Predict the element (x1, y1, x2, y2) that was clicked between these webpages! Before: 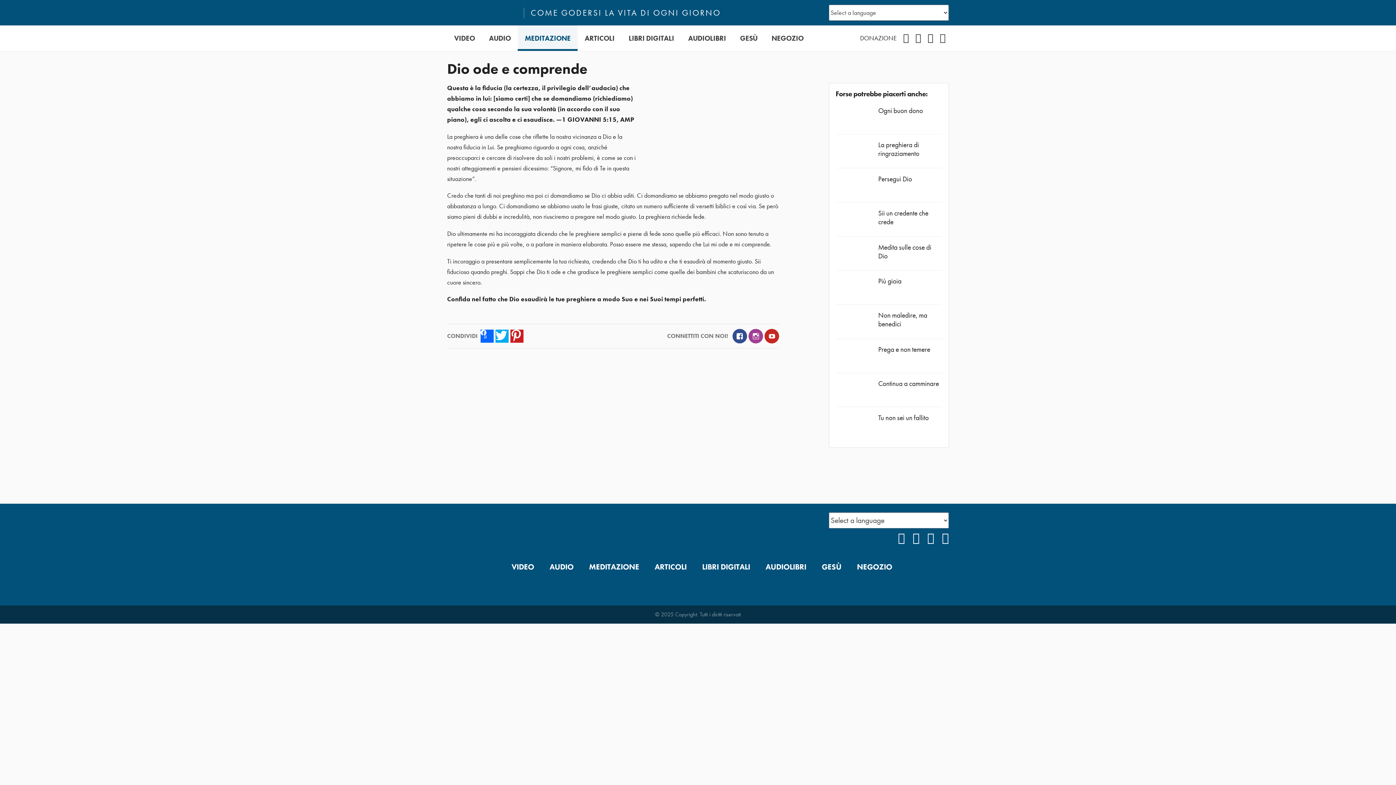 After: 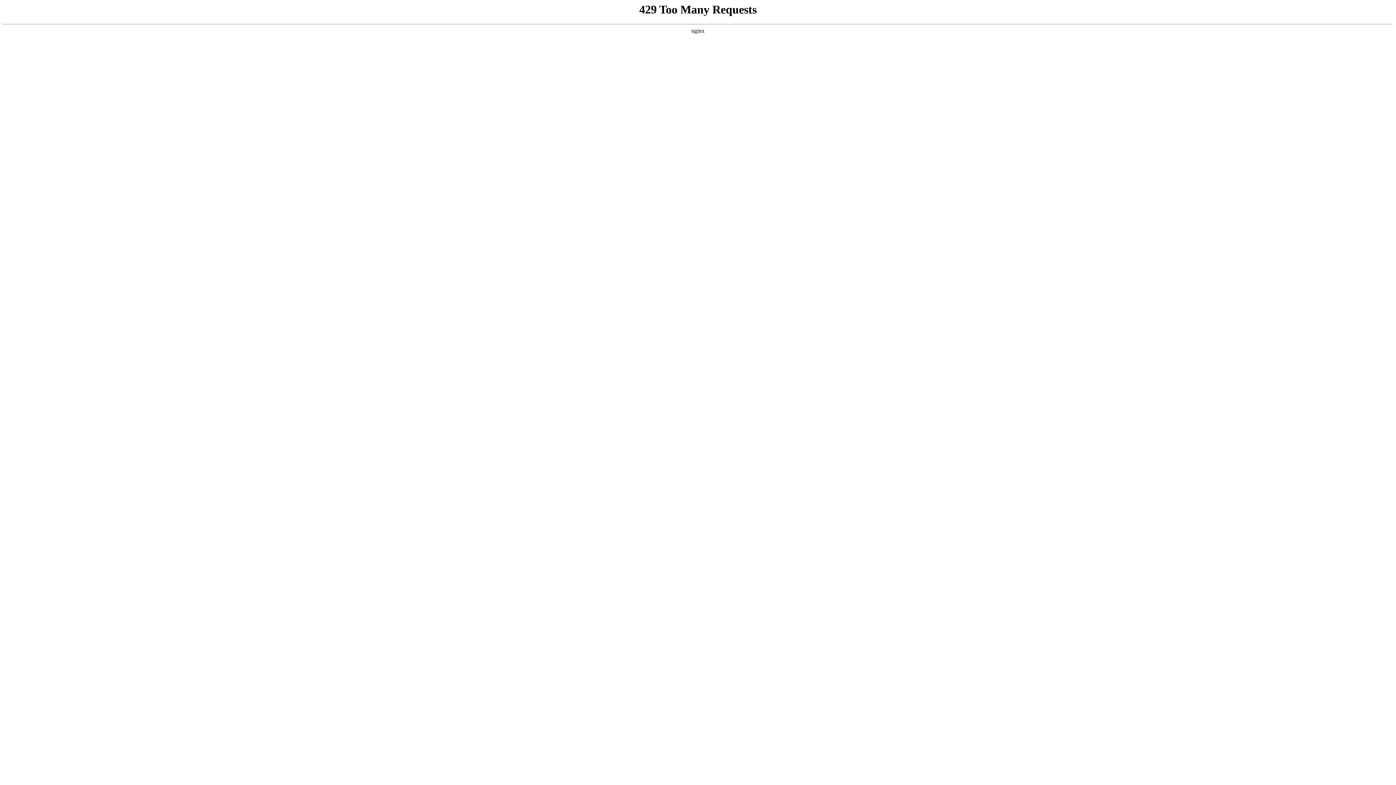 Action: bbox: (878, 174, 912, 183) label: Persegui Dio